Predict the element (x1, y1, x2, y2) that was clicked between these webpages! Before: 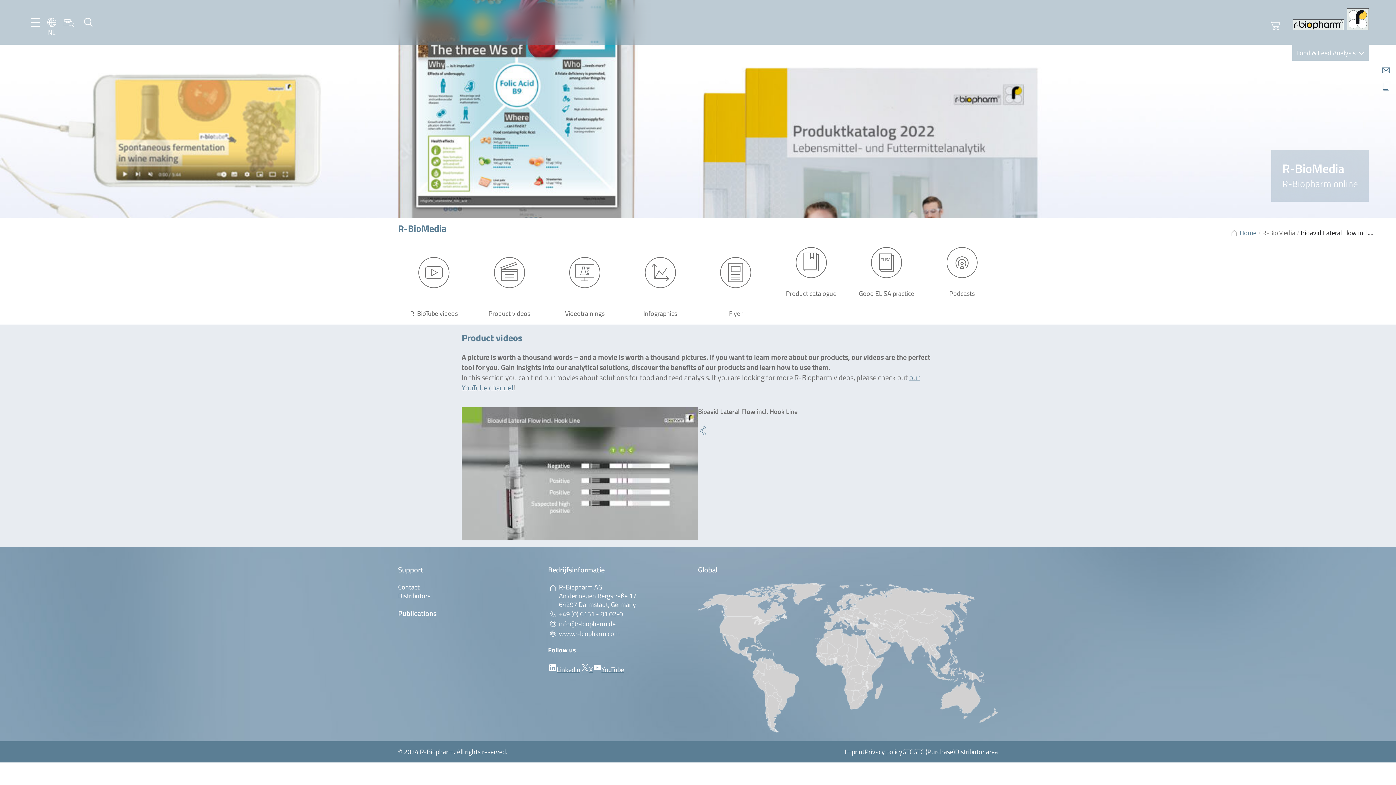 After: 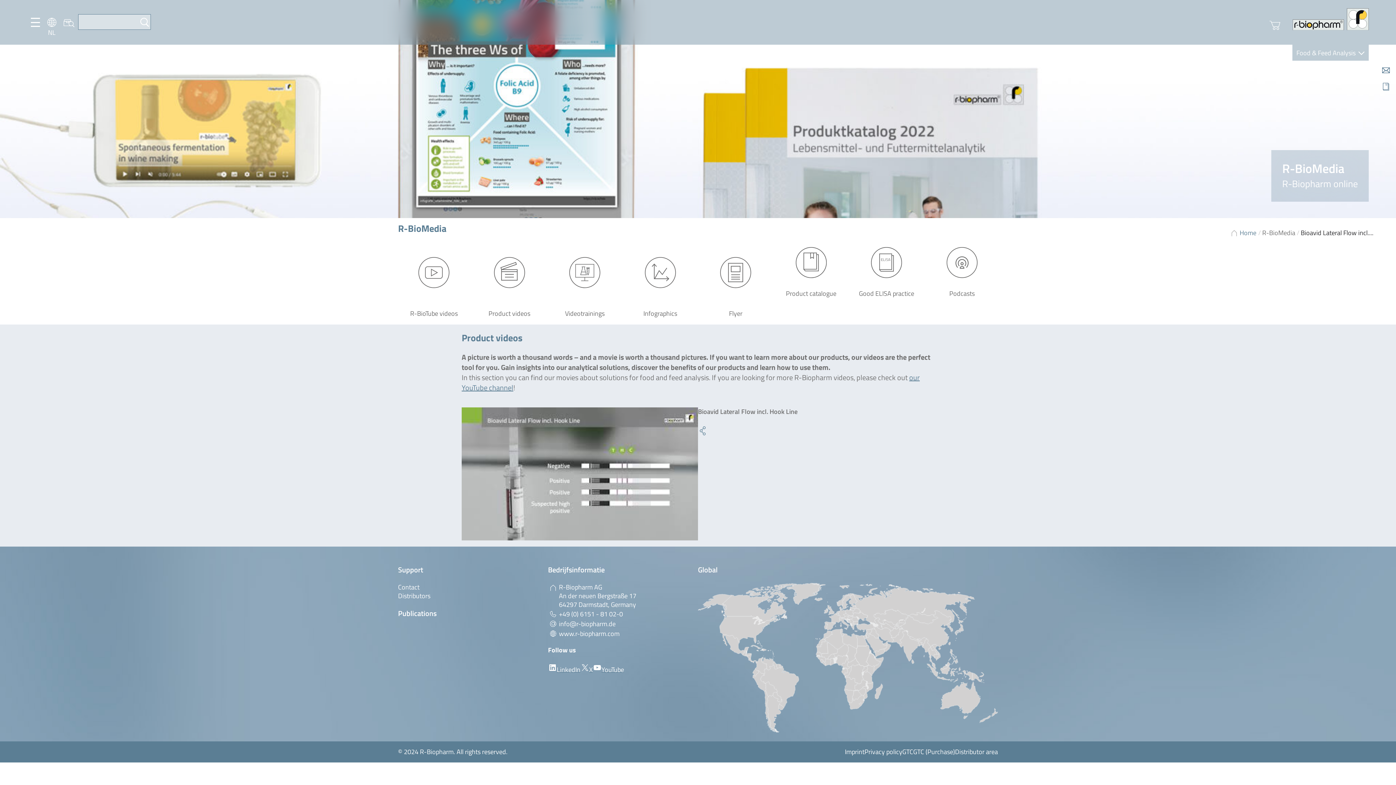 Action: bbox: (78, 14, 94, 30)